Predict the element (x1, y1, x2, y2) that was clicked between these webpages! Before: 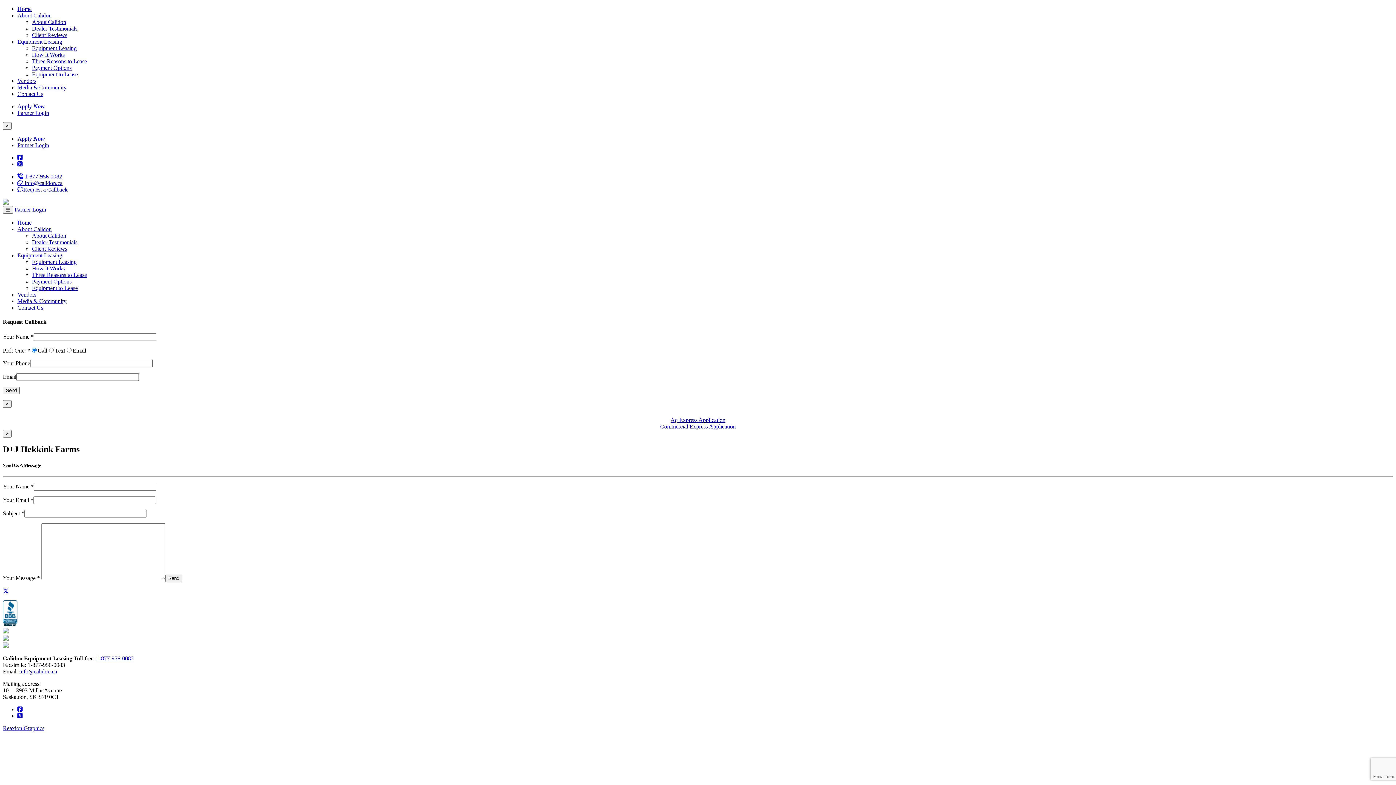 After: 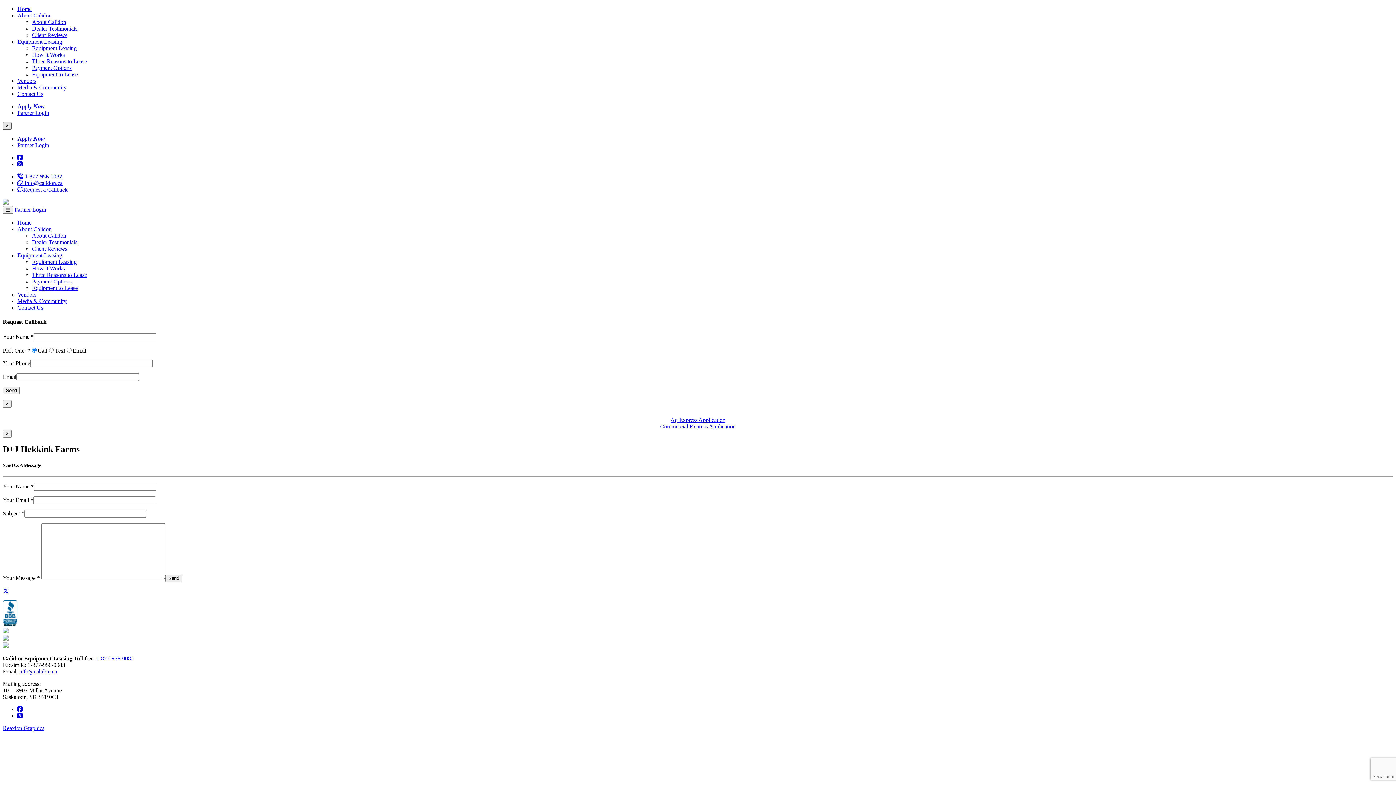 Action: label: Close menu bbox: (2, 122, 11, 129)